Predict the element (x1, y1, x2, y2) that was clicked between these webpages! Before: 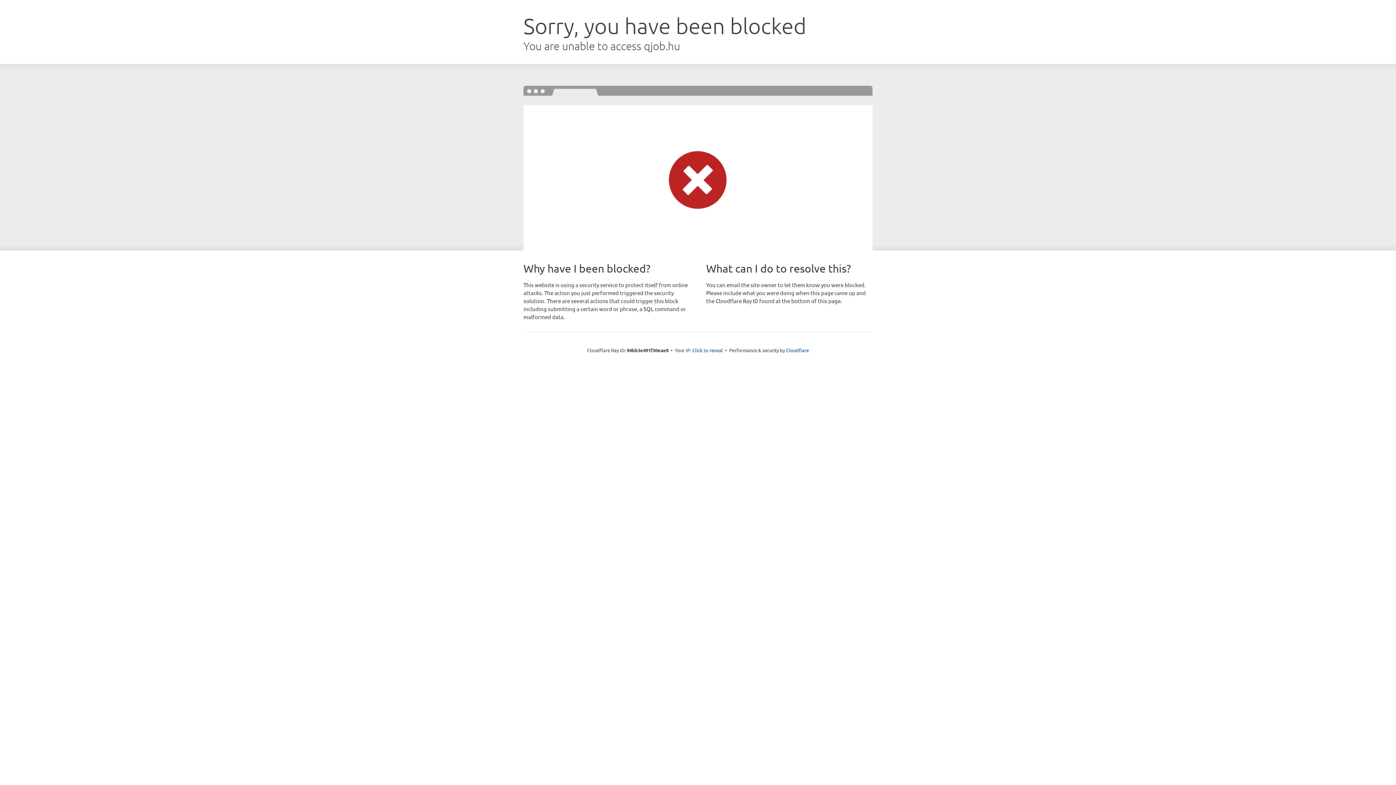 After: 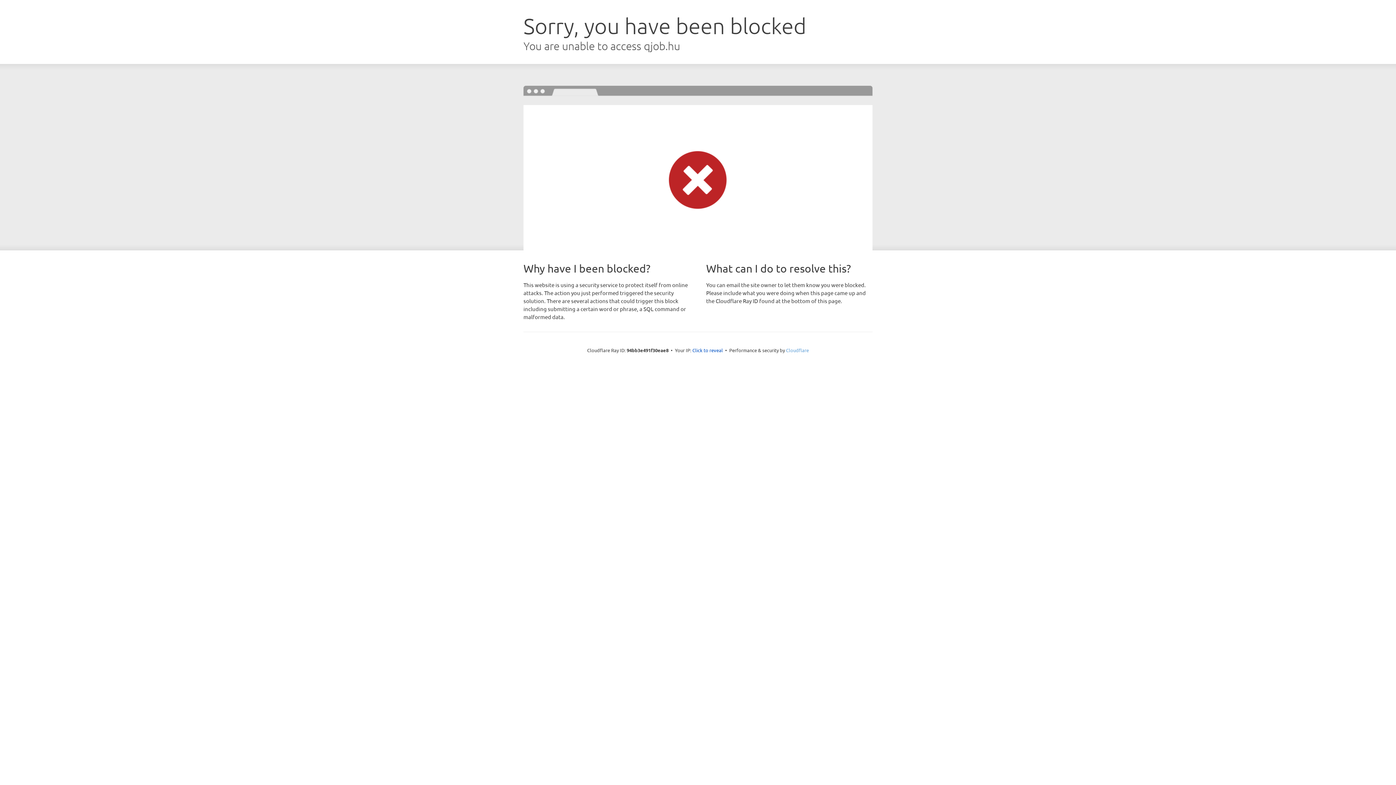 Action: label: Cloudflare bbox: (786, 347, 809, 353)